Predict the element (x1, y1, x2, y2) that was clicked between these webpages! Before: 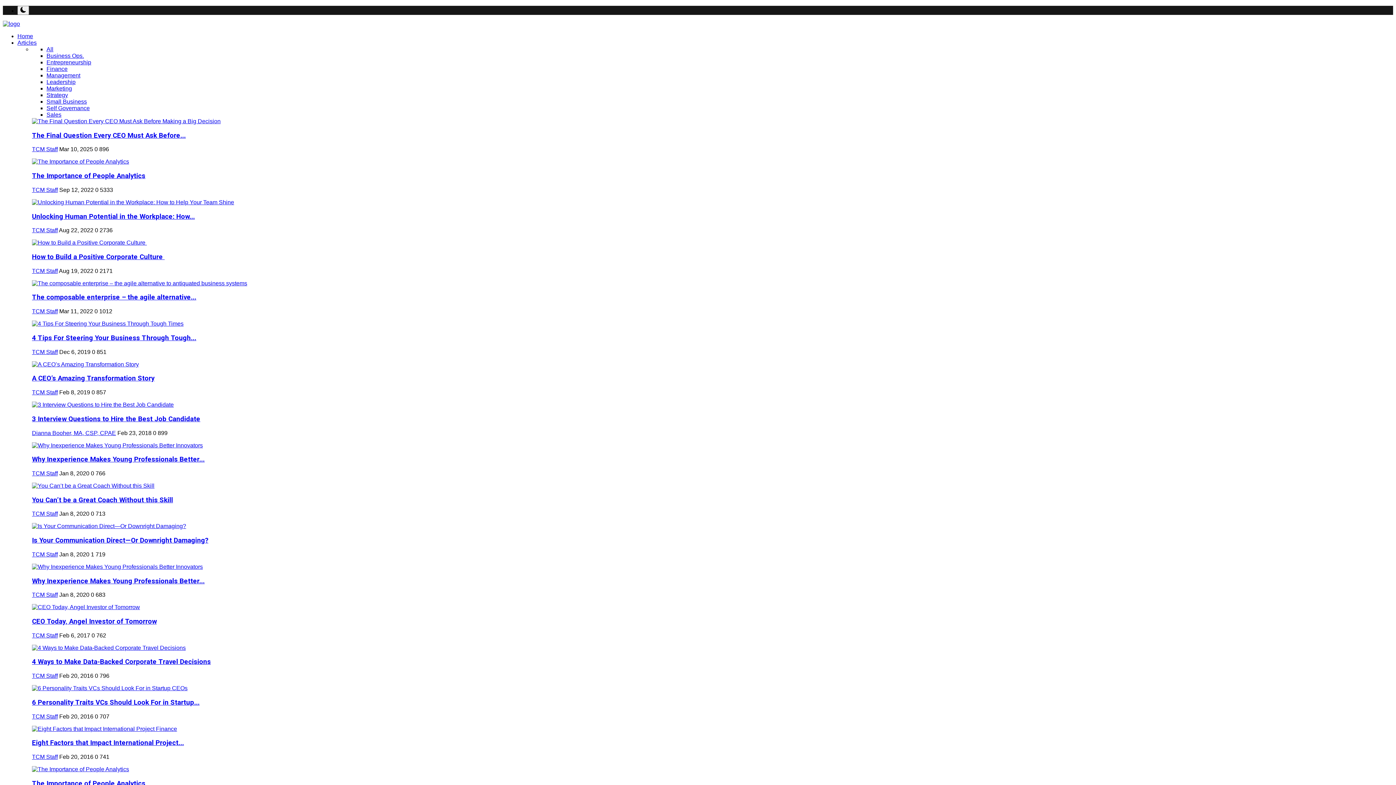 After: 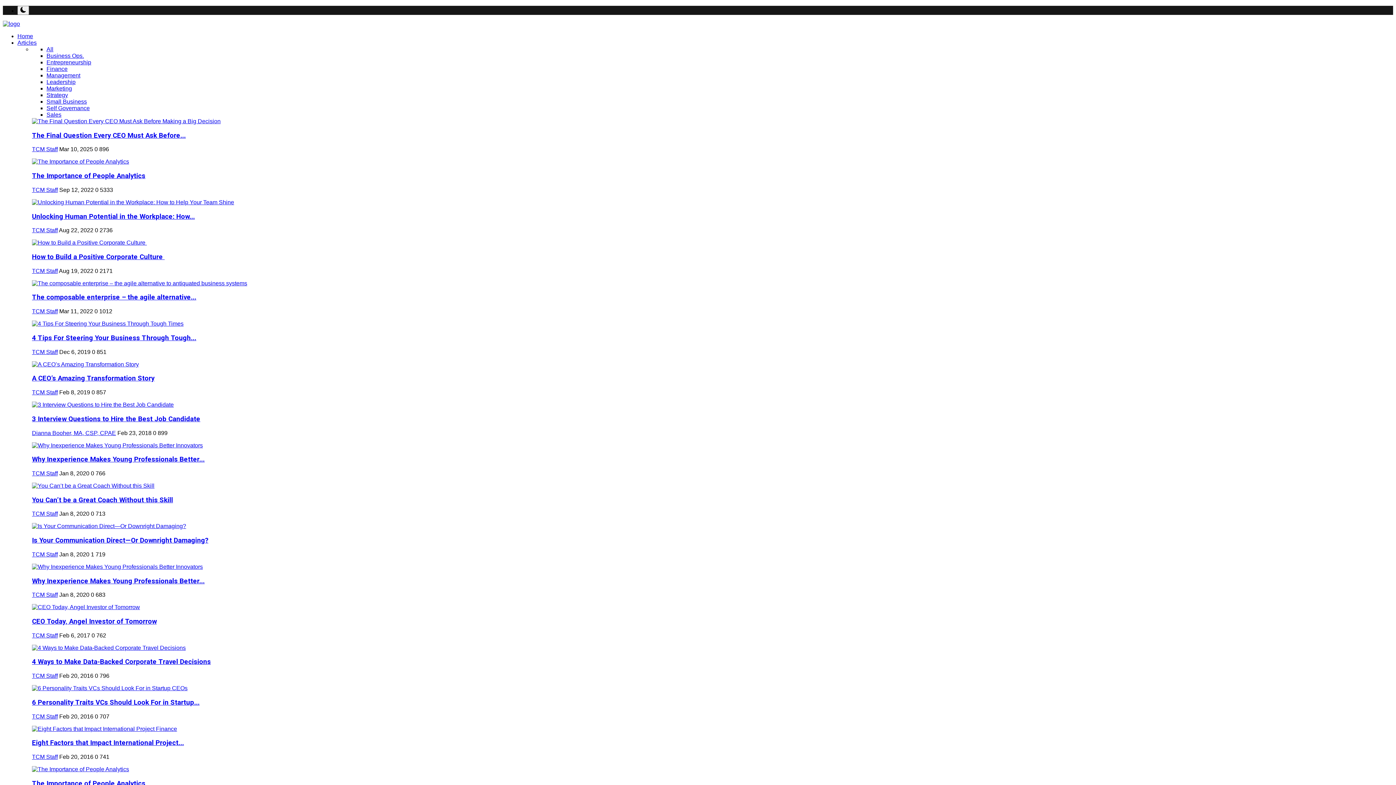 Action: bbox: (32, 632, 57, 638) label: TCM Staff